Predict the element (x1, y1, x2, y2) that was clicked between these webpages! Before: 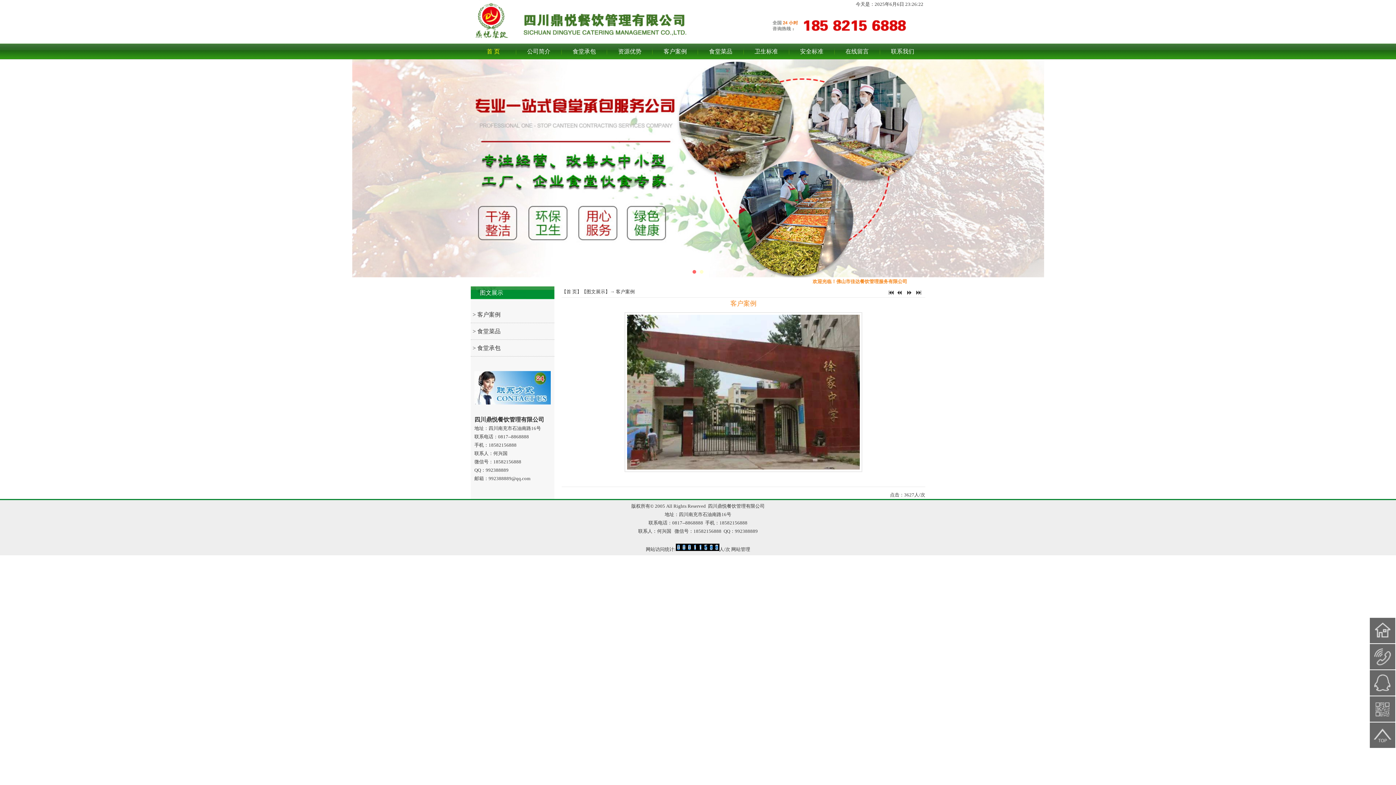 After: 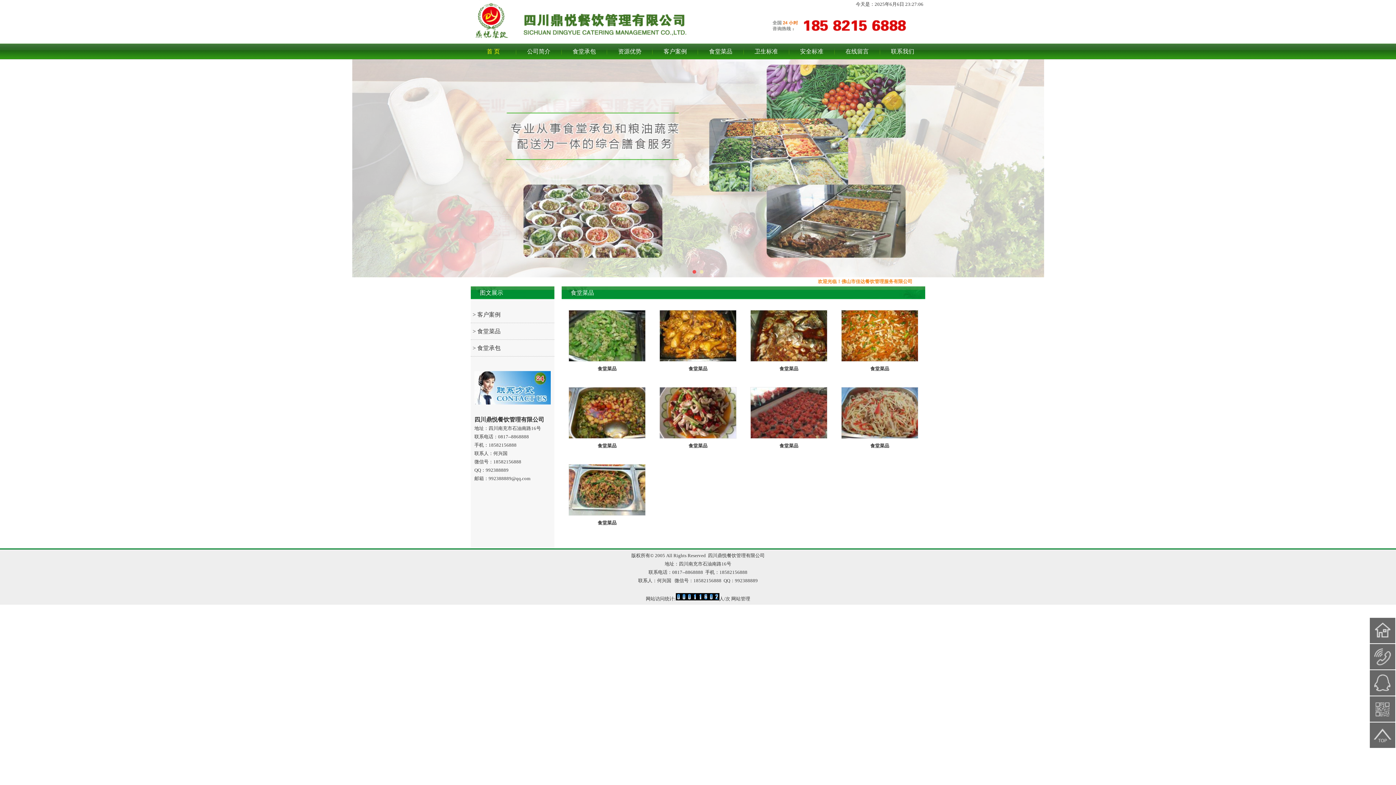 Action: bbox: (698, 43, 743, 59) label: 食堂菜品